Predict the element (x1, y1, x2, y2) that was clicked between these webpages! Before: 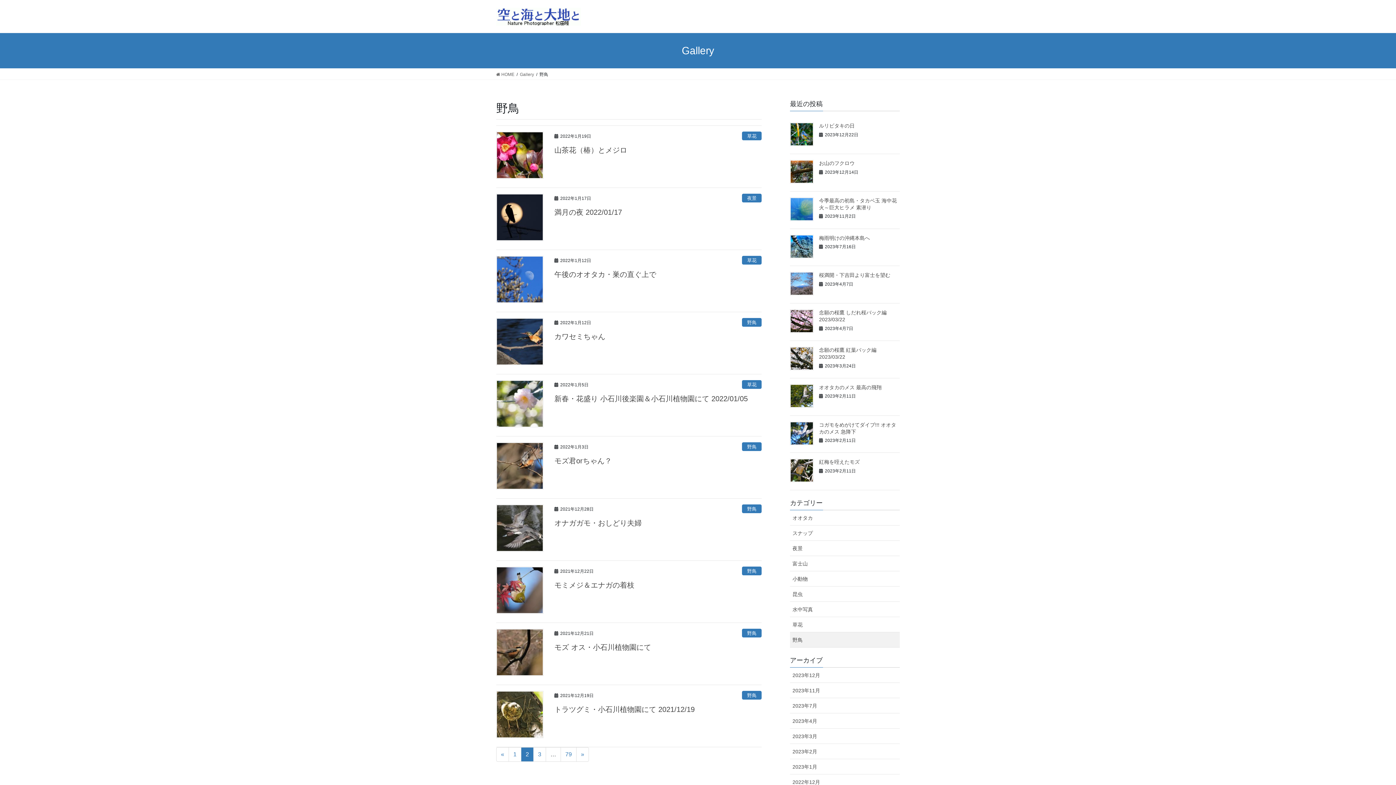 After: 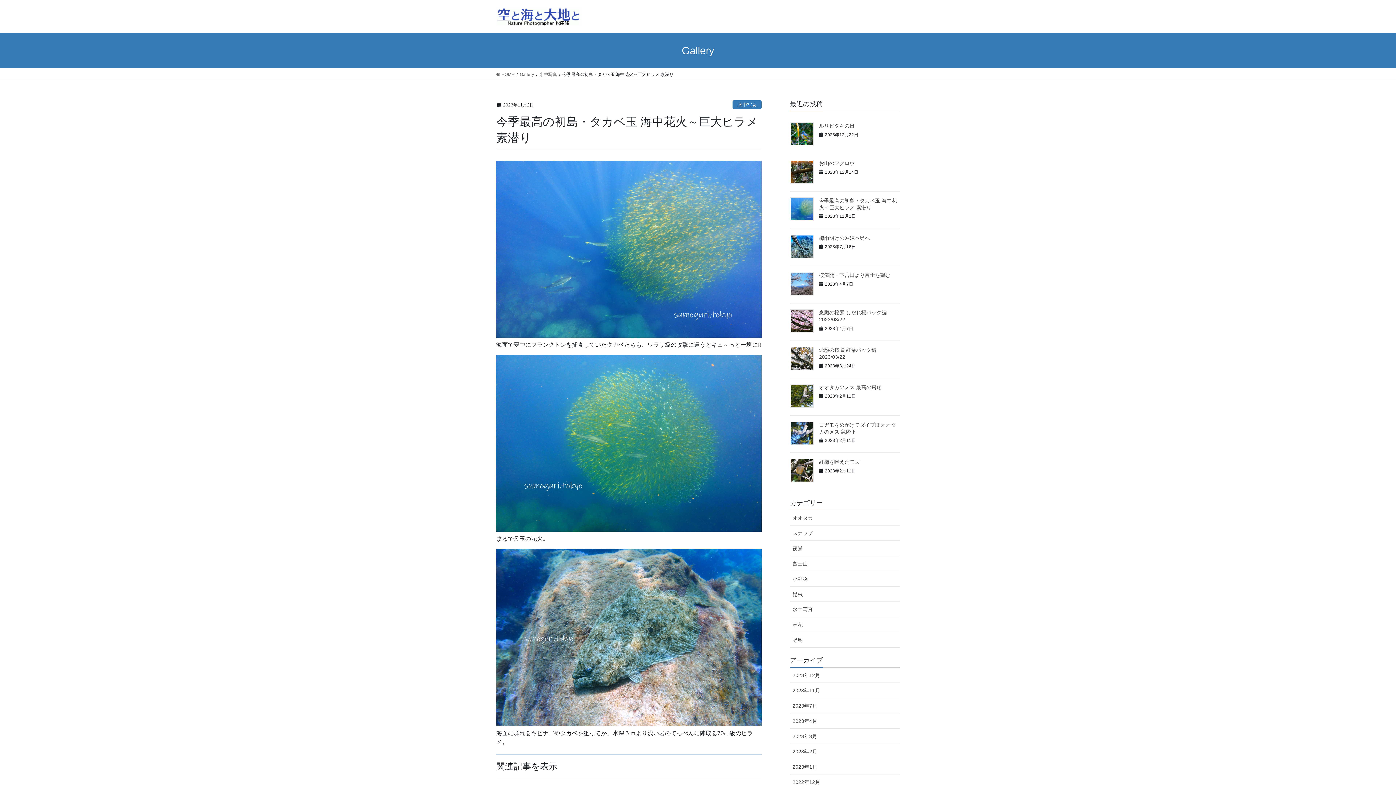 Action: bbox: (790, 197, 813, 221)